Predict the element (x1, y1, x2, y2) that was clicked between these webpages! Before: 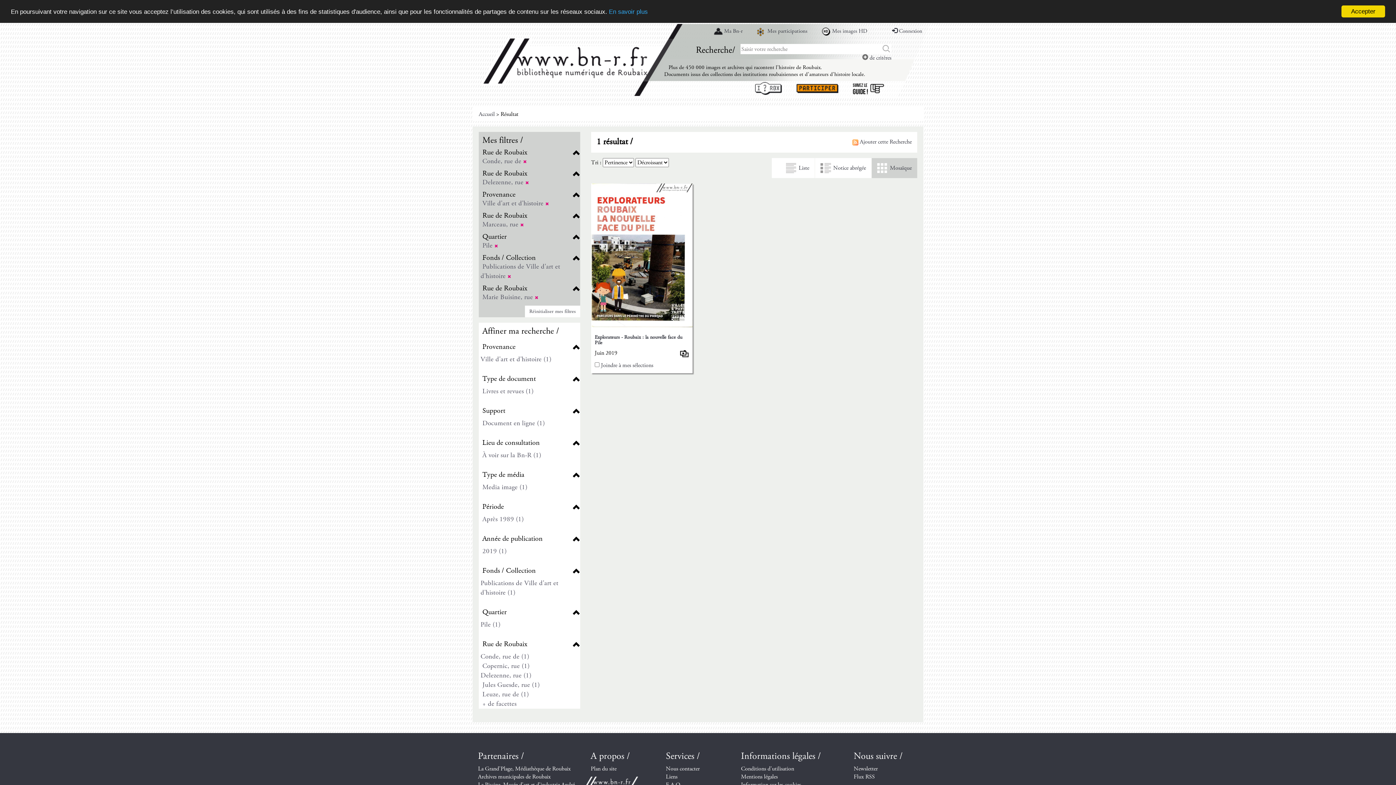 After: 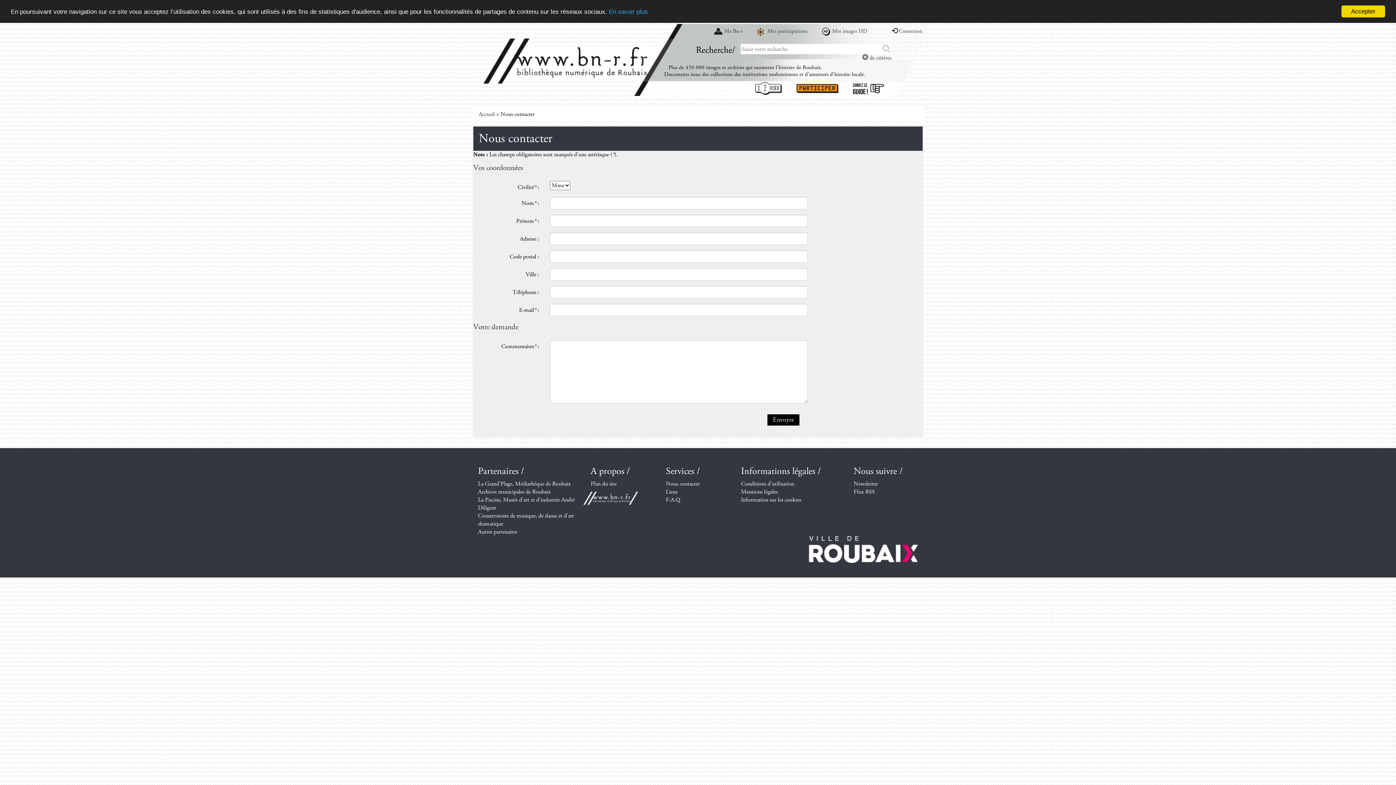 Action: bbox: (666, 765, 699, 773) label: Nous contacter